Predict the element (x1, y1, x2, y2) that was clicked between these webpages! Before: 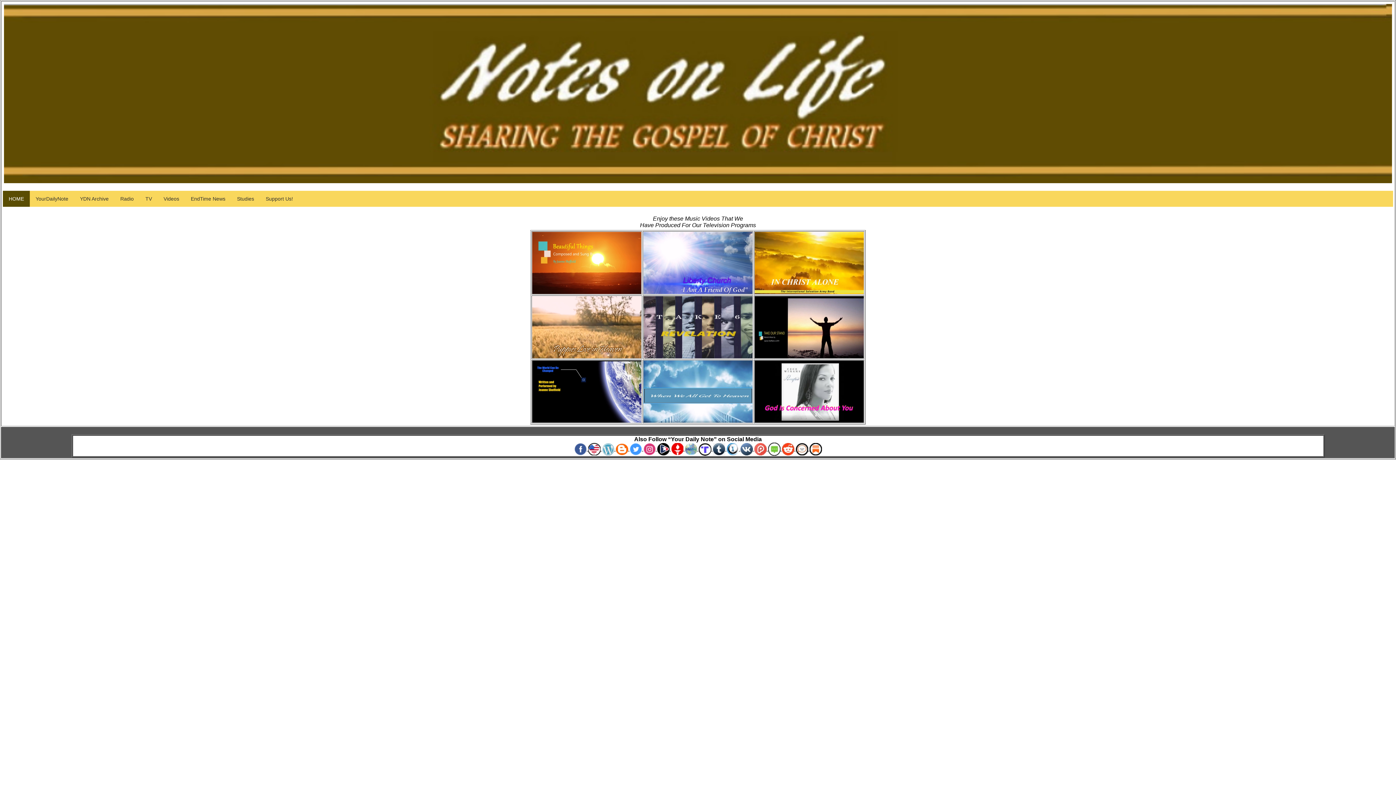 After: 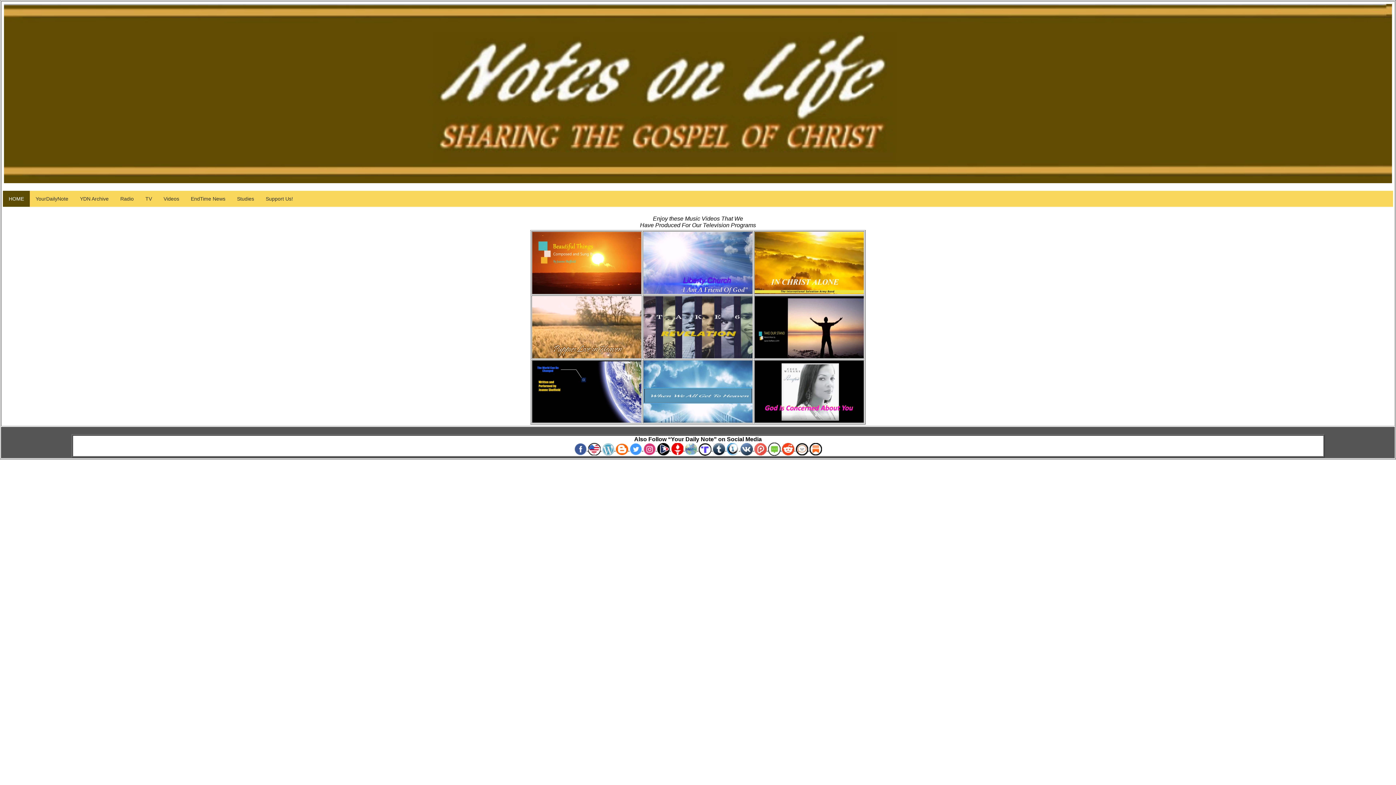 Action: label:   bbox: (740, 445, 754, 452)